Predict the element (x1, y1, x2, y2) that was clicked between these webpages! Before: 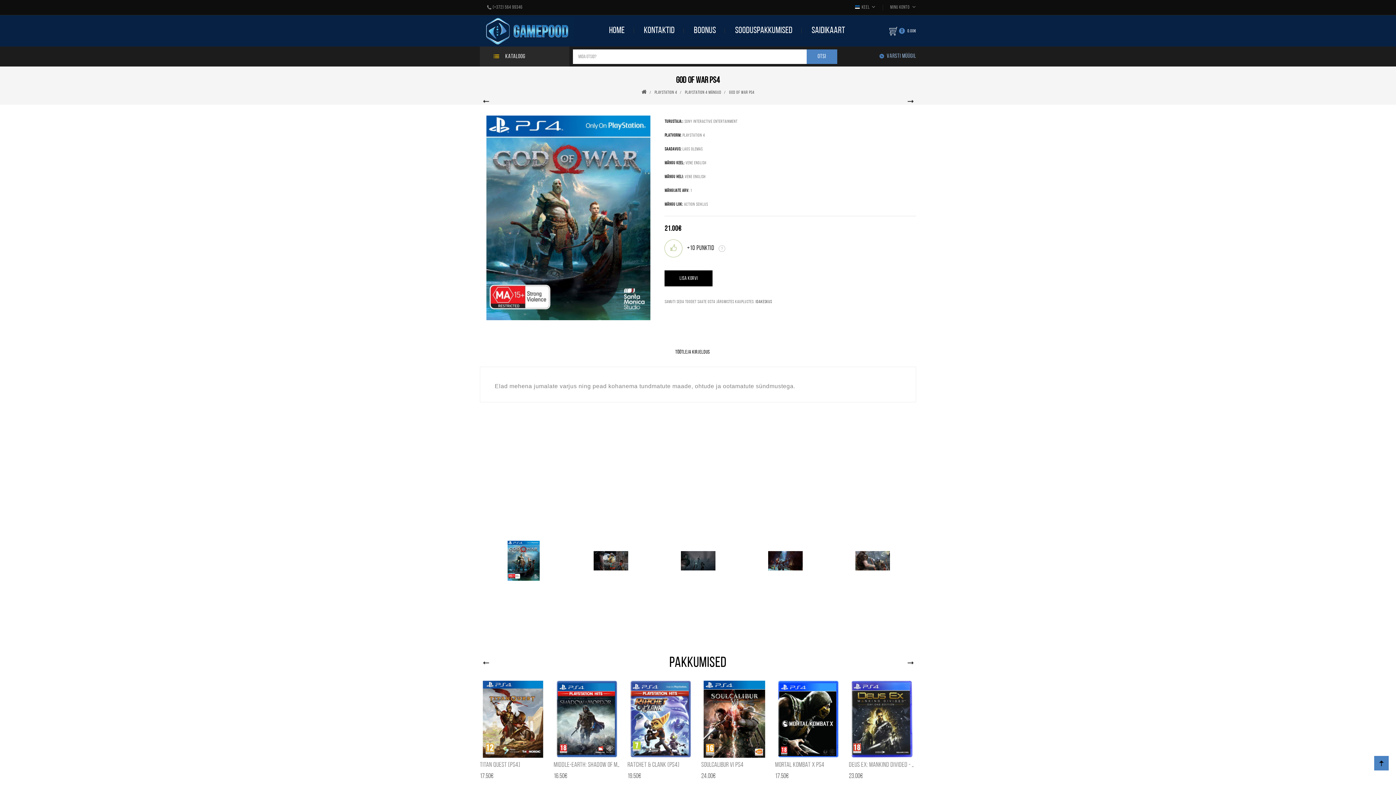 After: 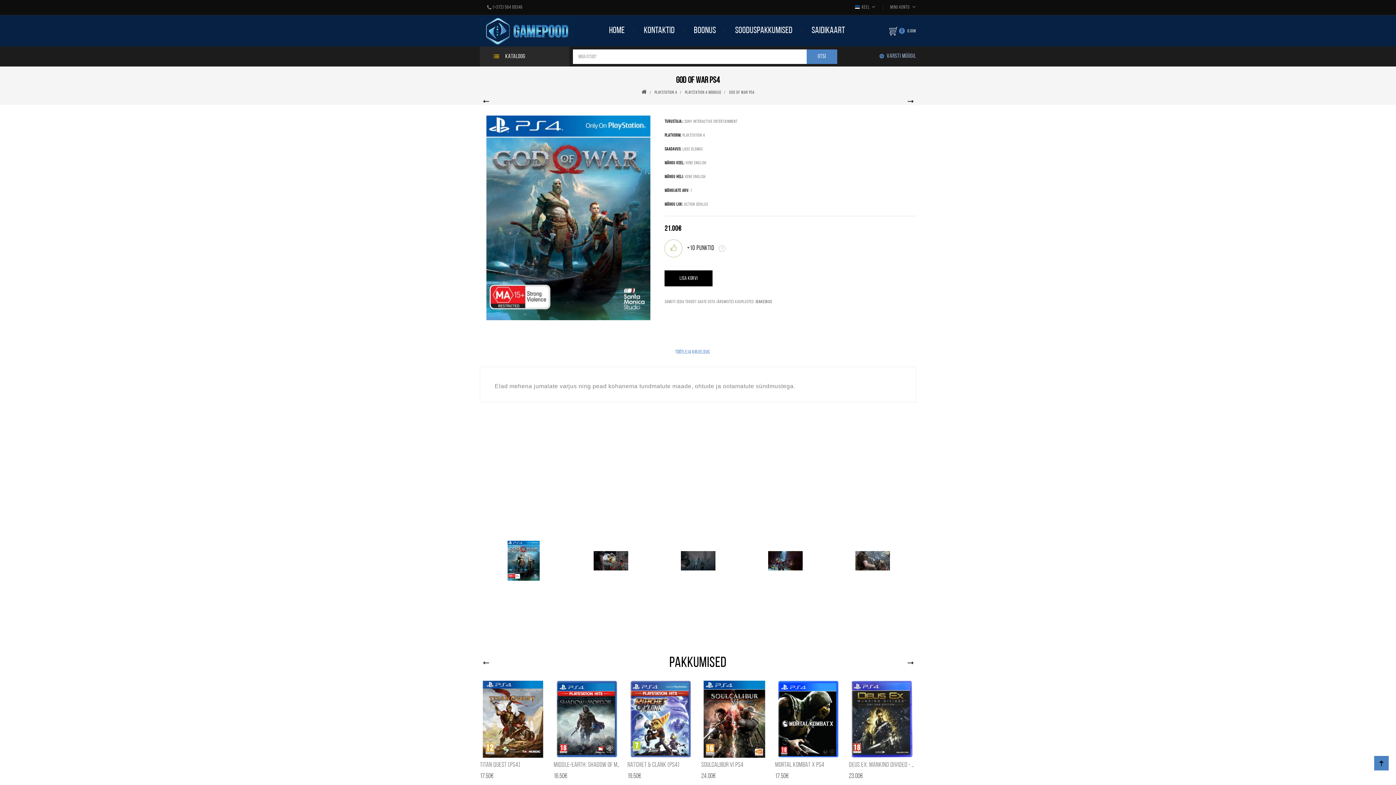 Action: label: Töötleja Kirjeldus bbox: (675, 345, 710, 359)